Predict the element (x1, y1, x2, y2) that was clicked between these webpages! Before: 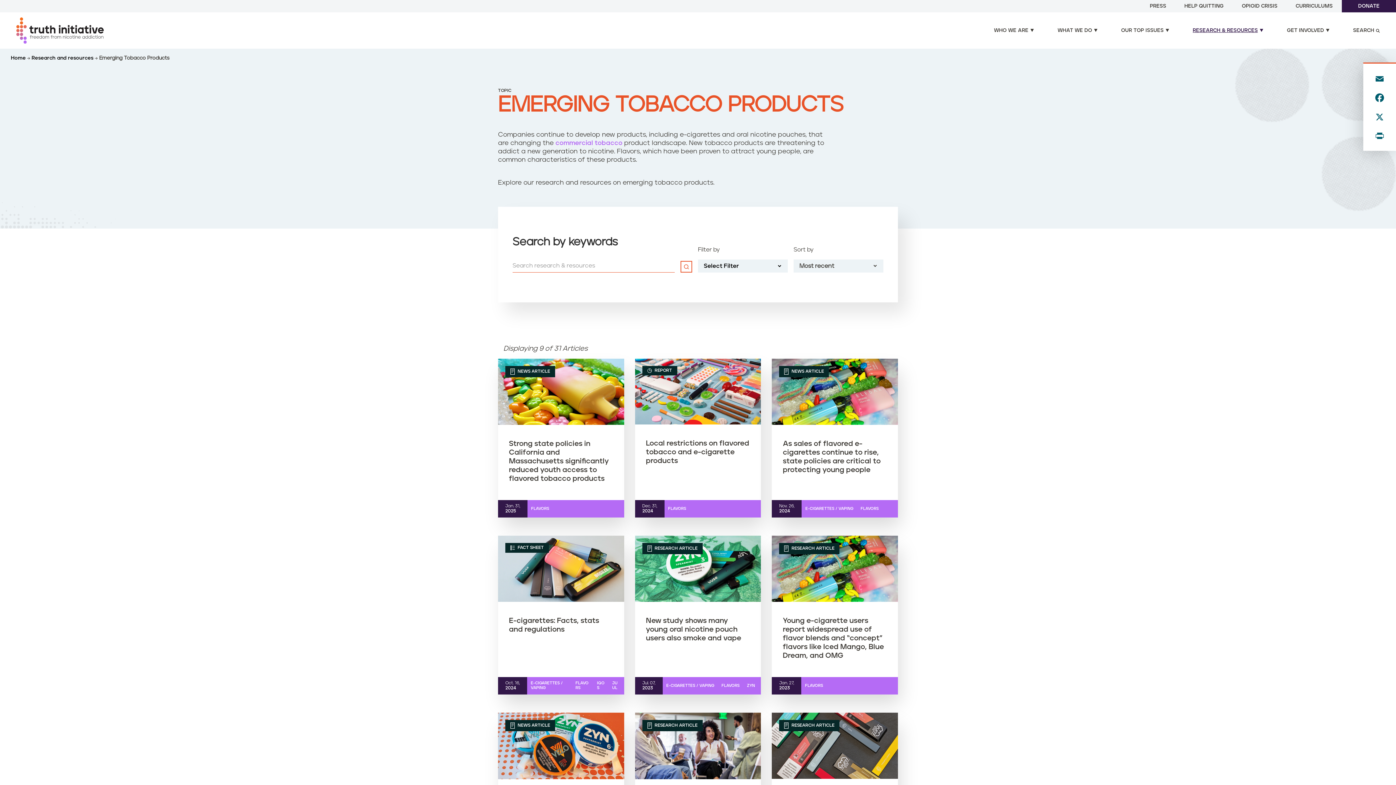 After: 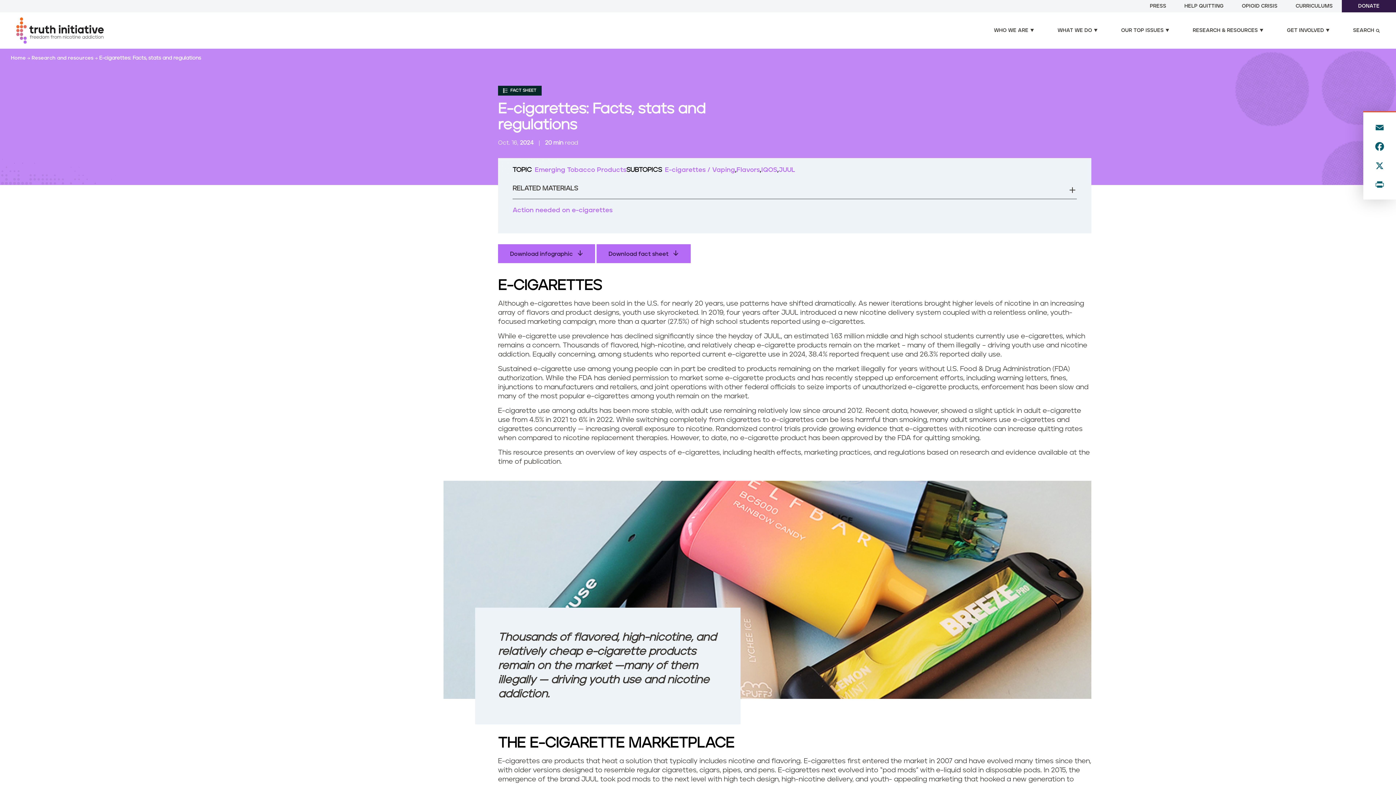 Action: label: E-cigarettes: Facts, stats and regulations bbox: (509, 616, 613, 635)